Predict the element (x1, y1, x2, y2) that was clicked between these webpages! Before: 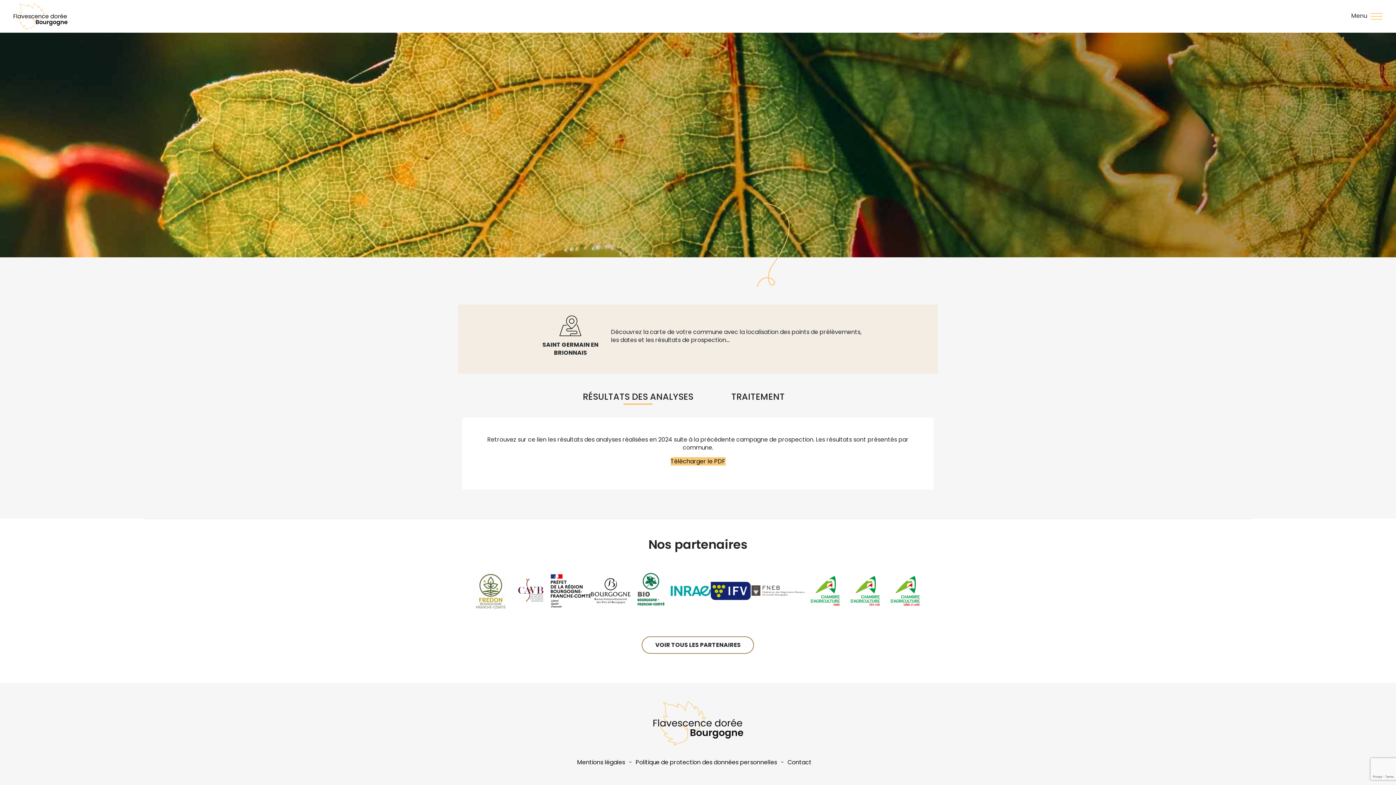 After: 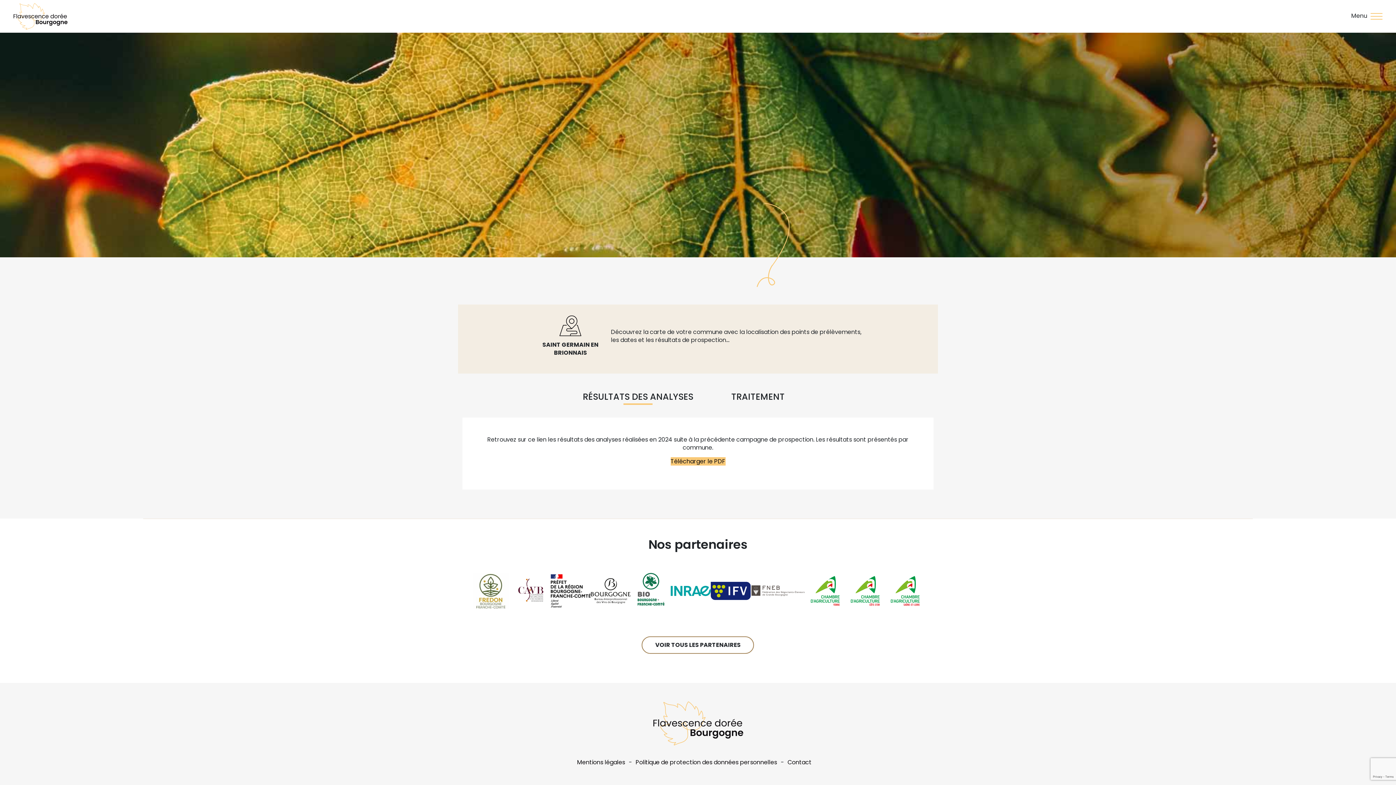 Action: bbox: (885, 573, 925, 609)